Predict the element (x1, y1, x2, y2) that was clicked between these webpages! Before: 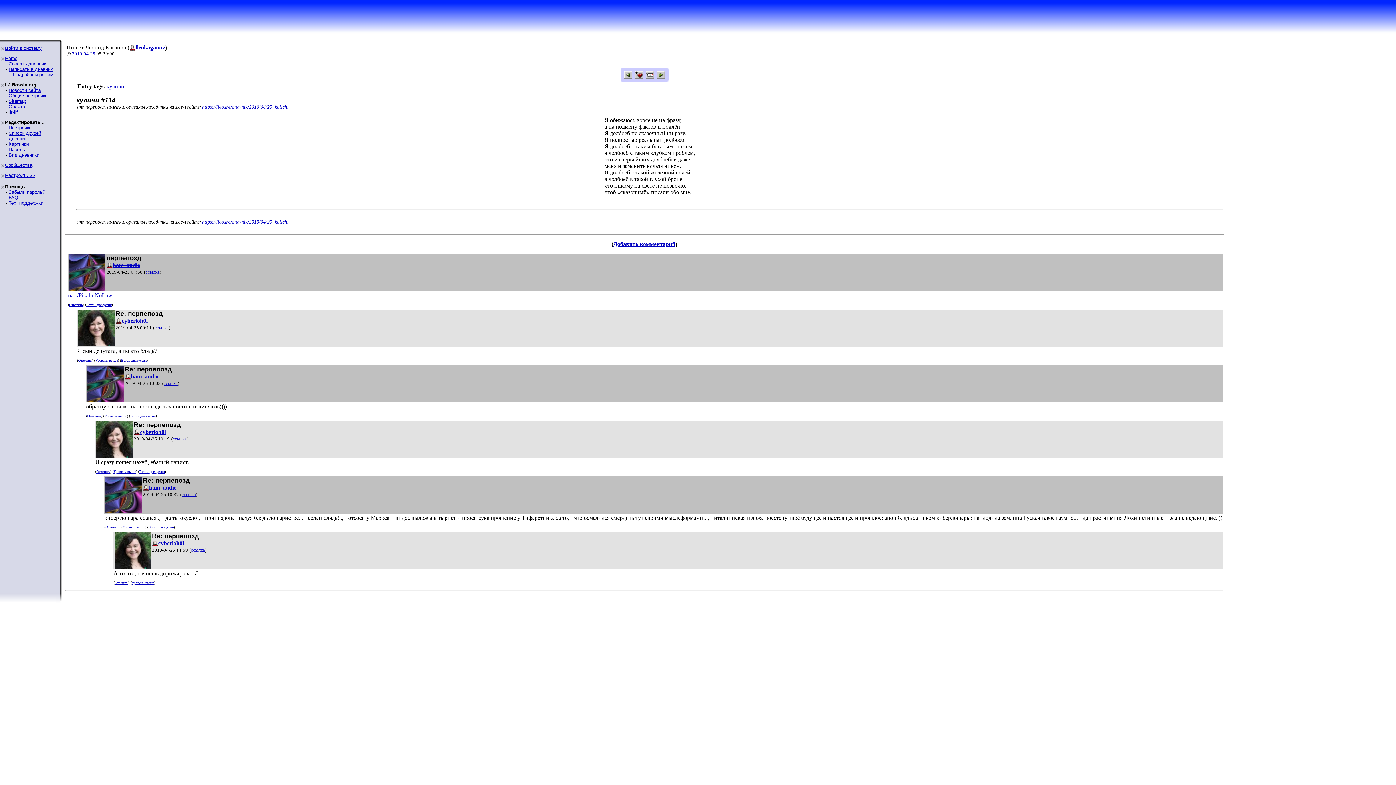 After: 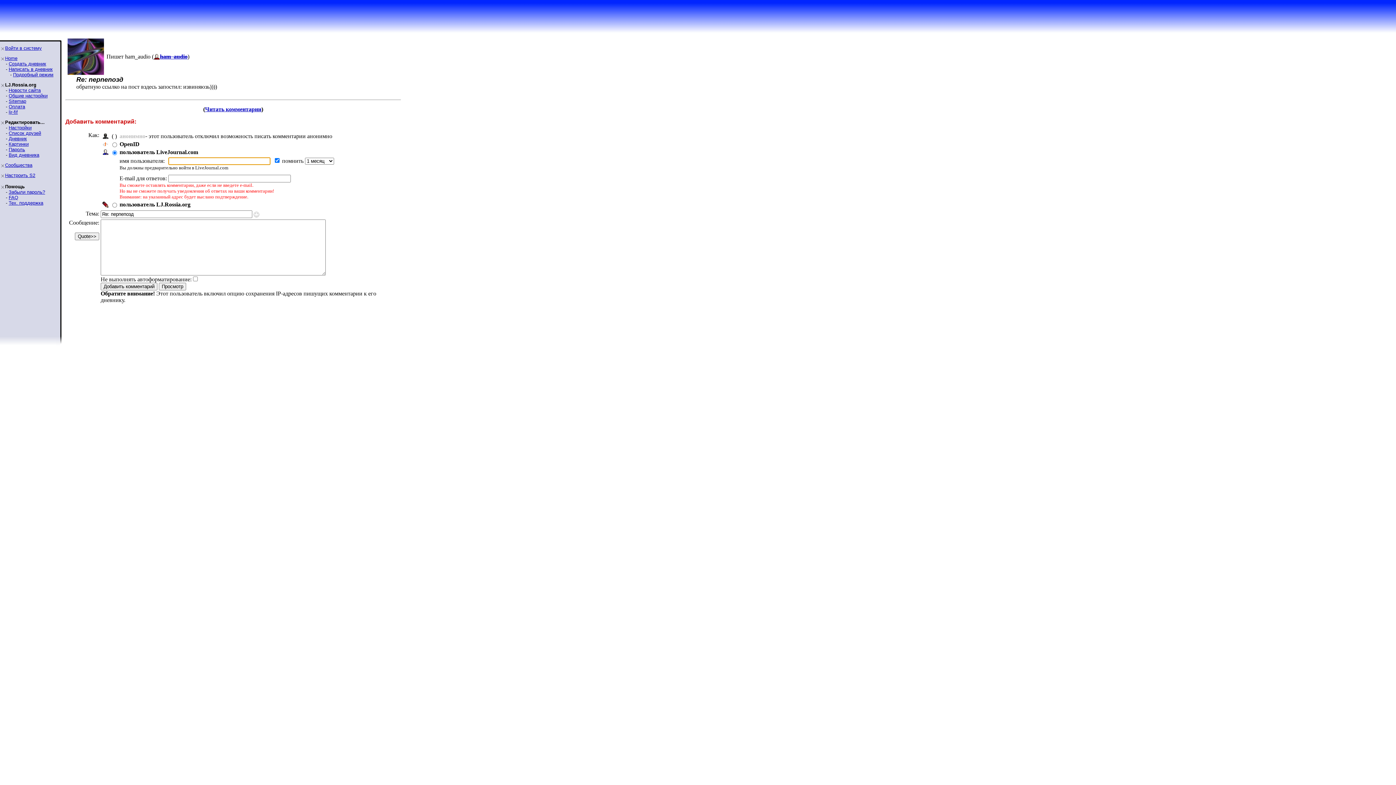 Action: label: Ответить bbox: (87, 414, 101, 418)